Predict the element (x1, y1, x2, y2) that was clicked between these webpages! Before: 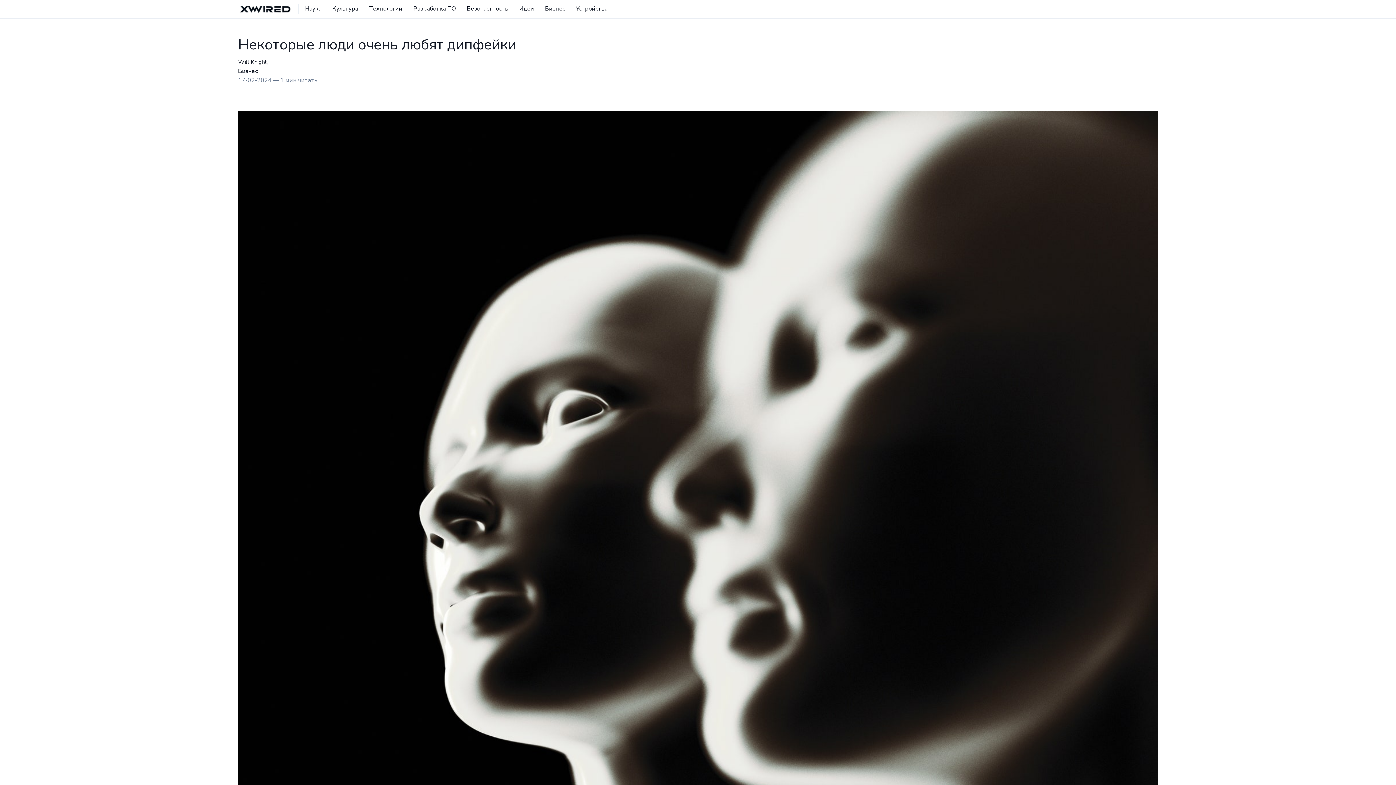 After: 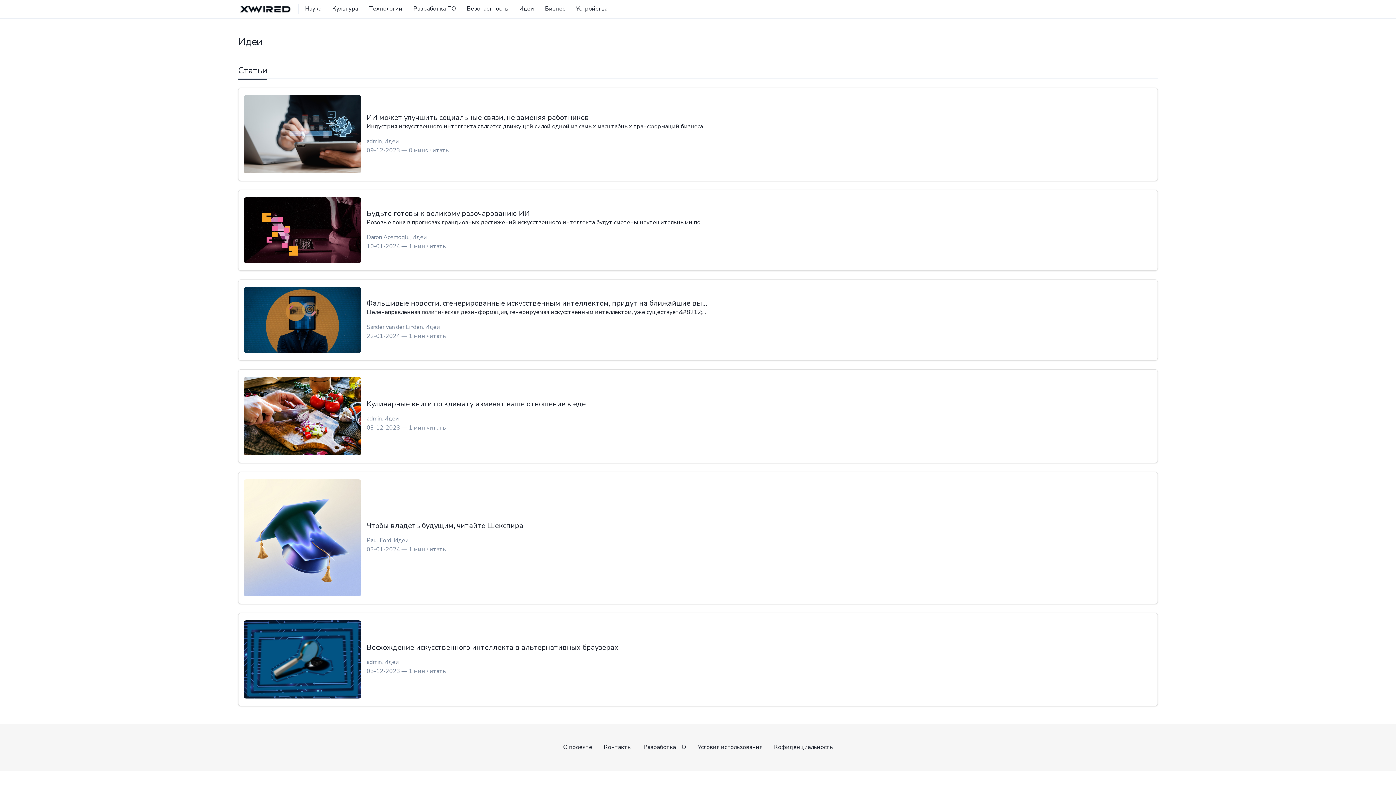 Action: label: Идеи bbox: (514, 4, 538, 13)